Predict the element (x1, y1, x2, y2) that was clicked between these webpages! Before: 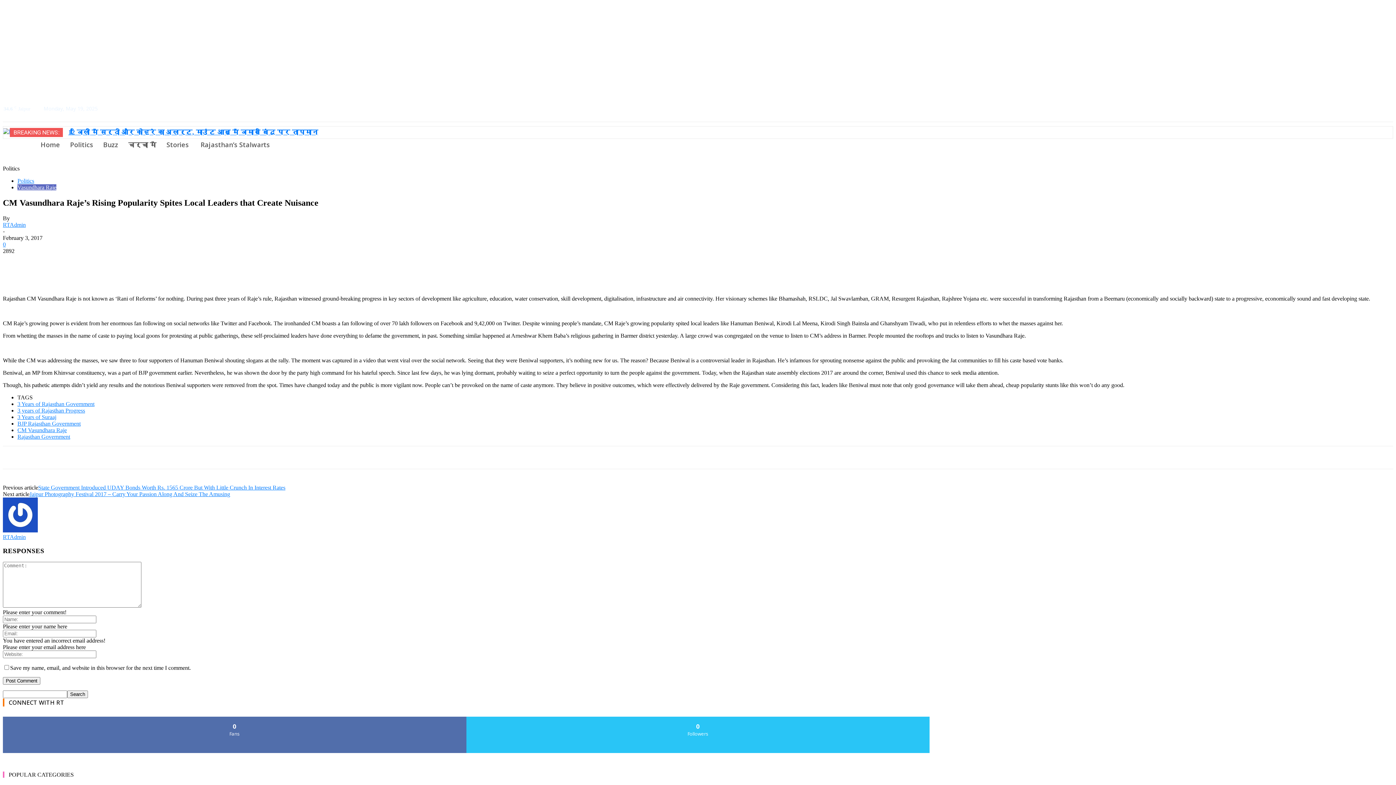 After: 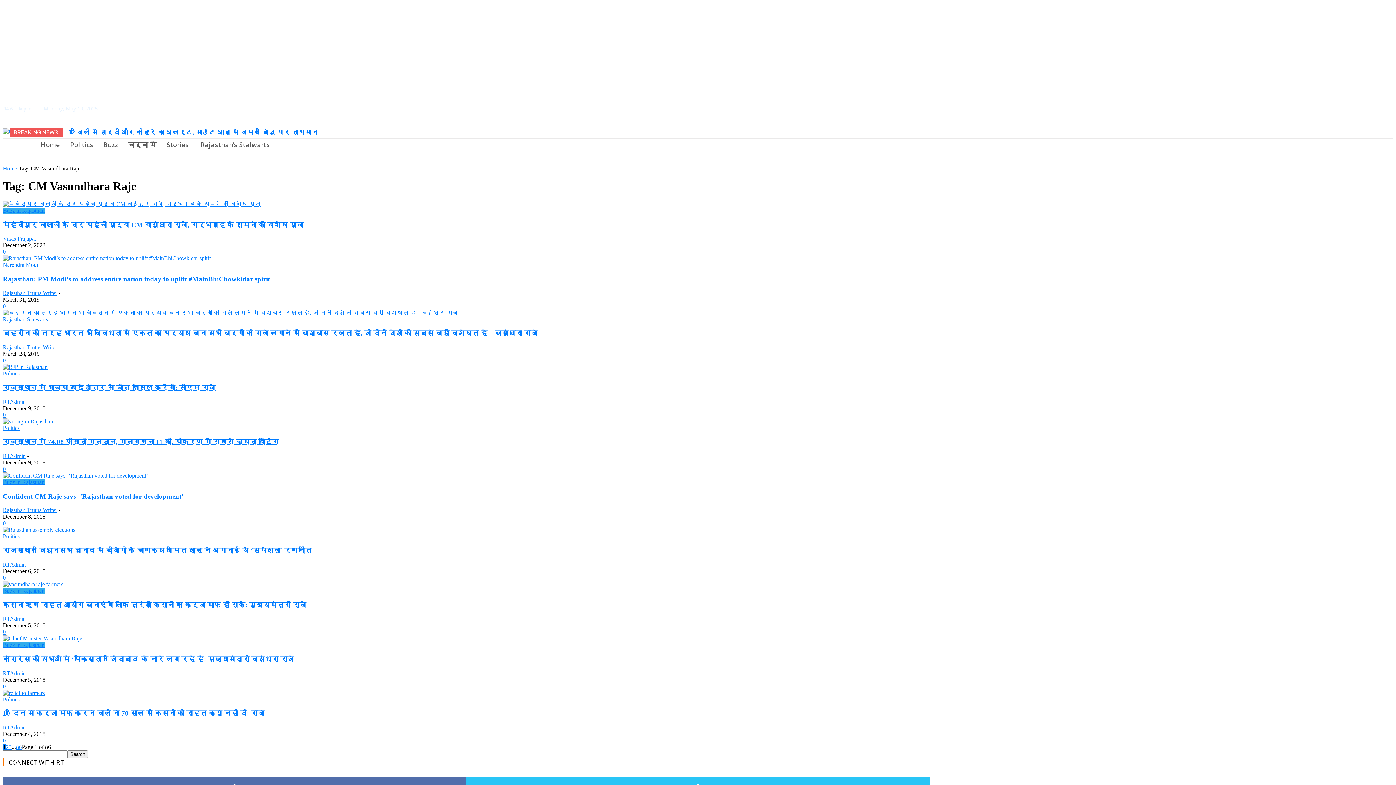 Action: bbox: (17, 427, 66, 433) label: CM Vasundhara Raje